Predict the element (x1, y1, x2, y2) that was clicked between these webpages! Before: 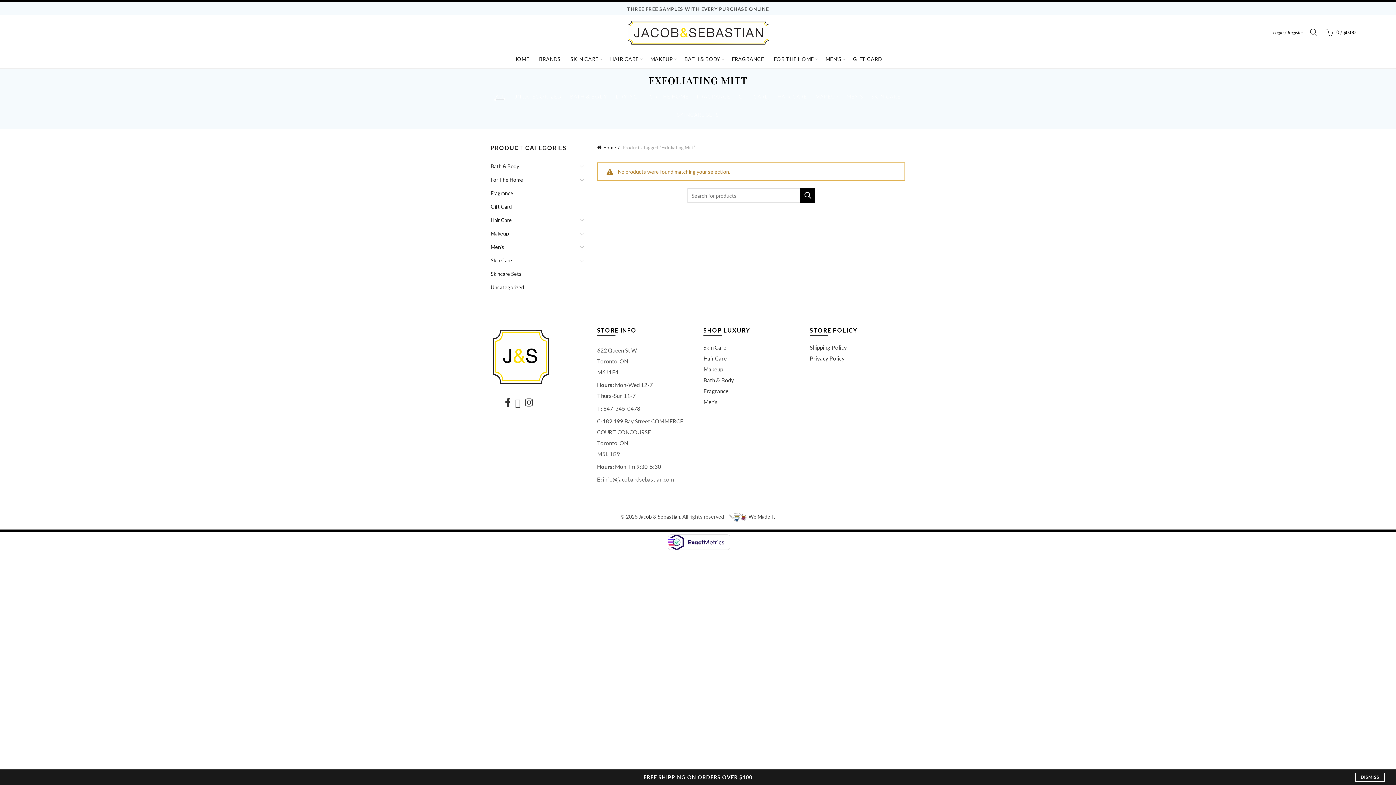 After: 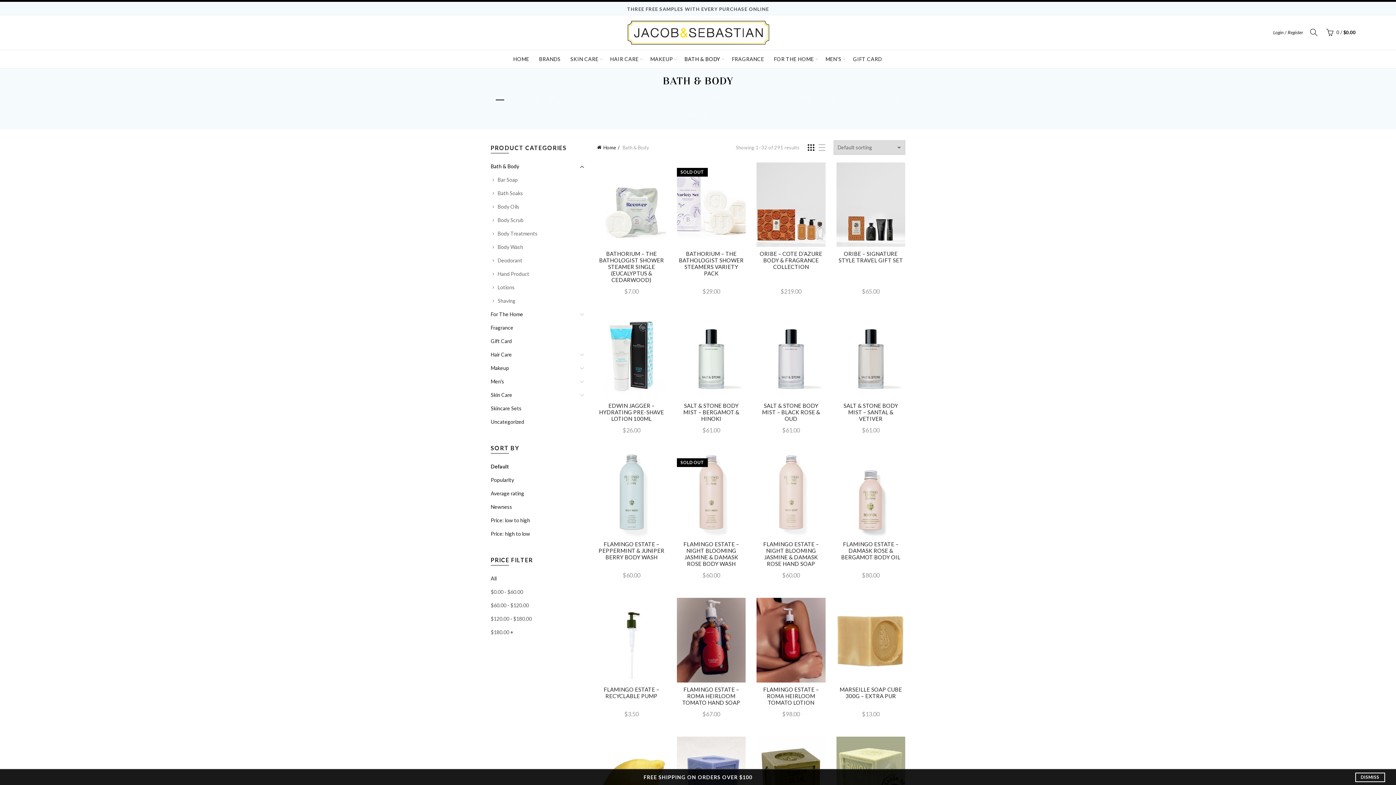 Action: bbox: (703, 377, 734, 383) label: Bath & Body